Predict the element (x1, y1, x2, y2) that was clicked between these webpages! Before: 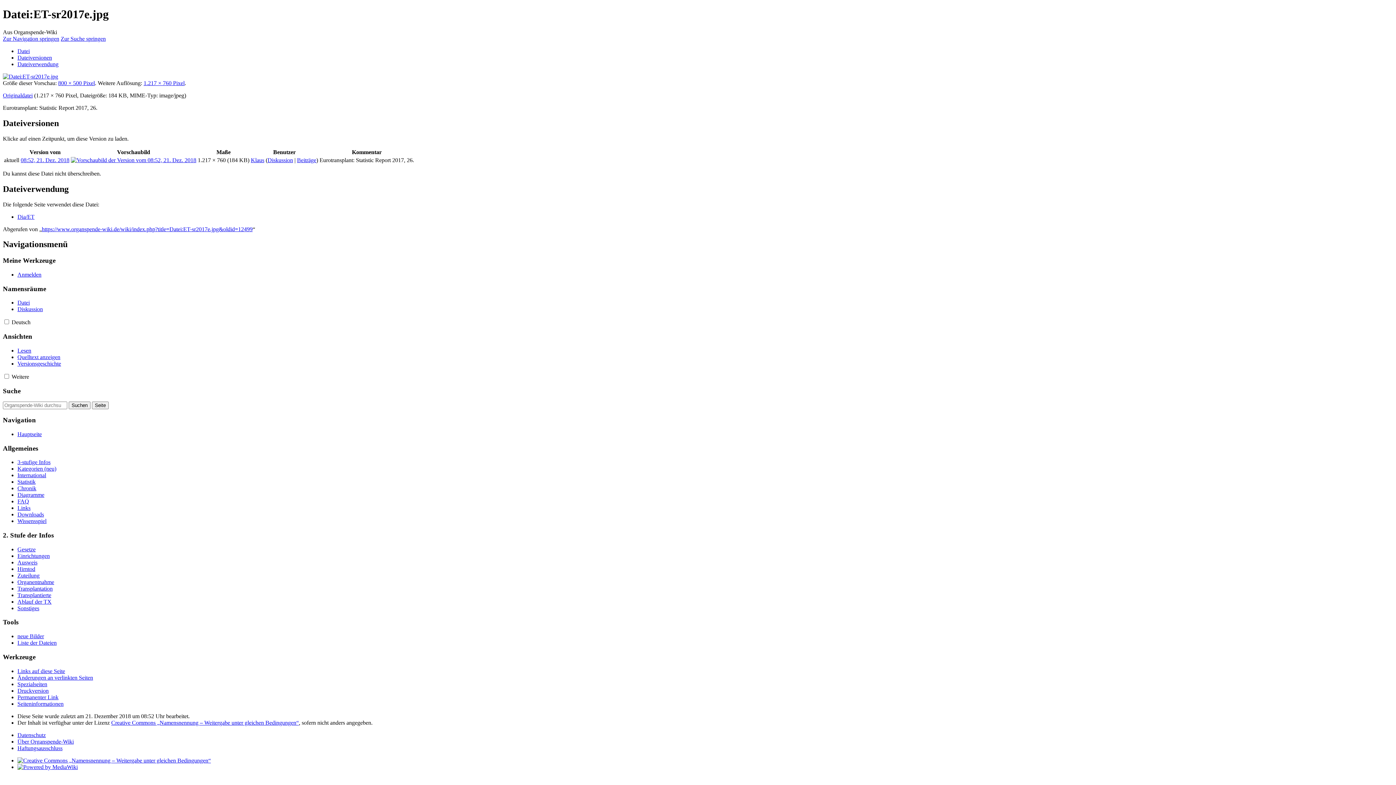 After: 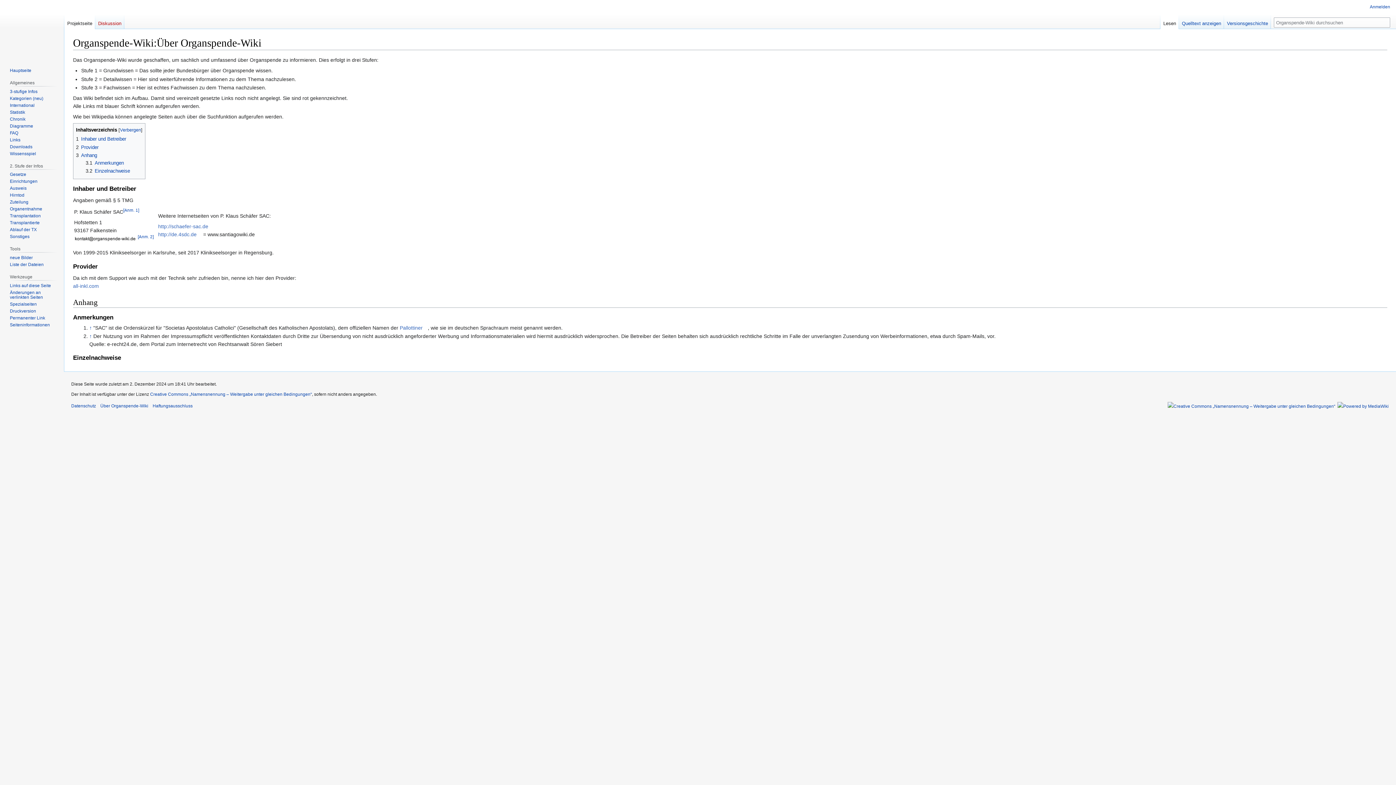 Action: bbox: (17, 738, 73, 744) label: Über Organspende-Wiki